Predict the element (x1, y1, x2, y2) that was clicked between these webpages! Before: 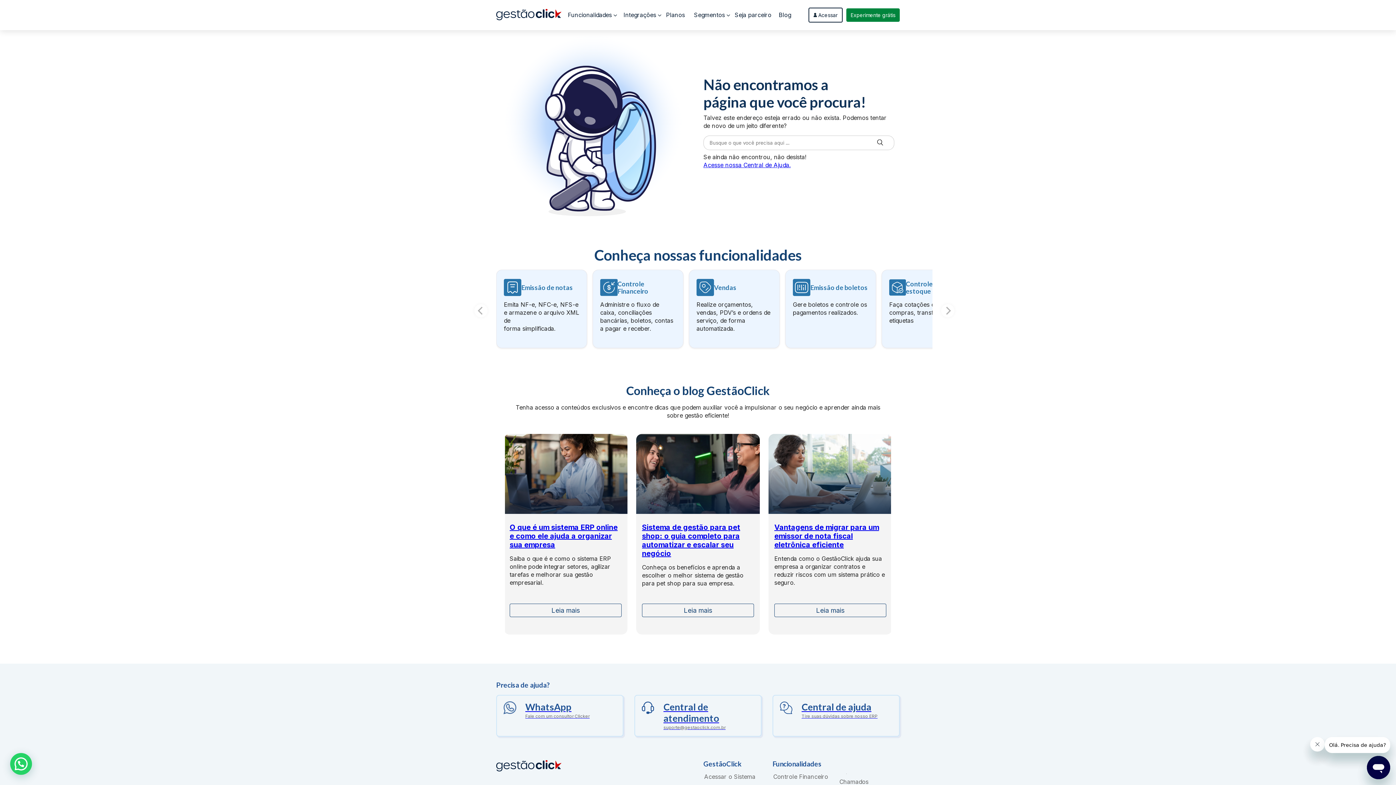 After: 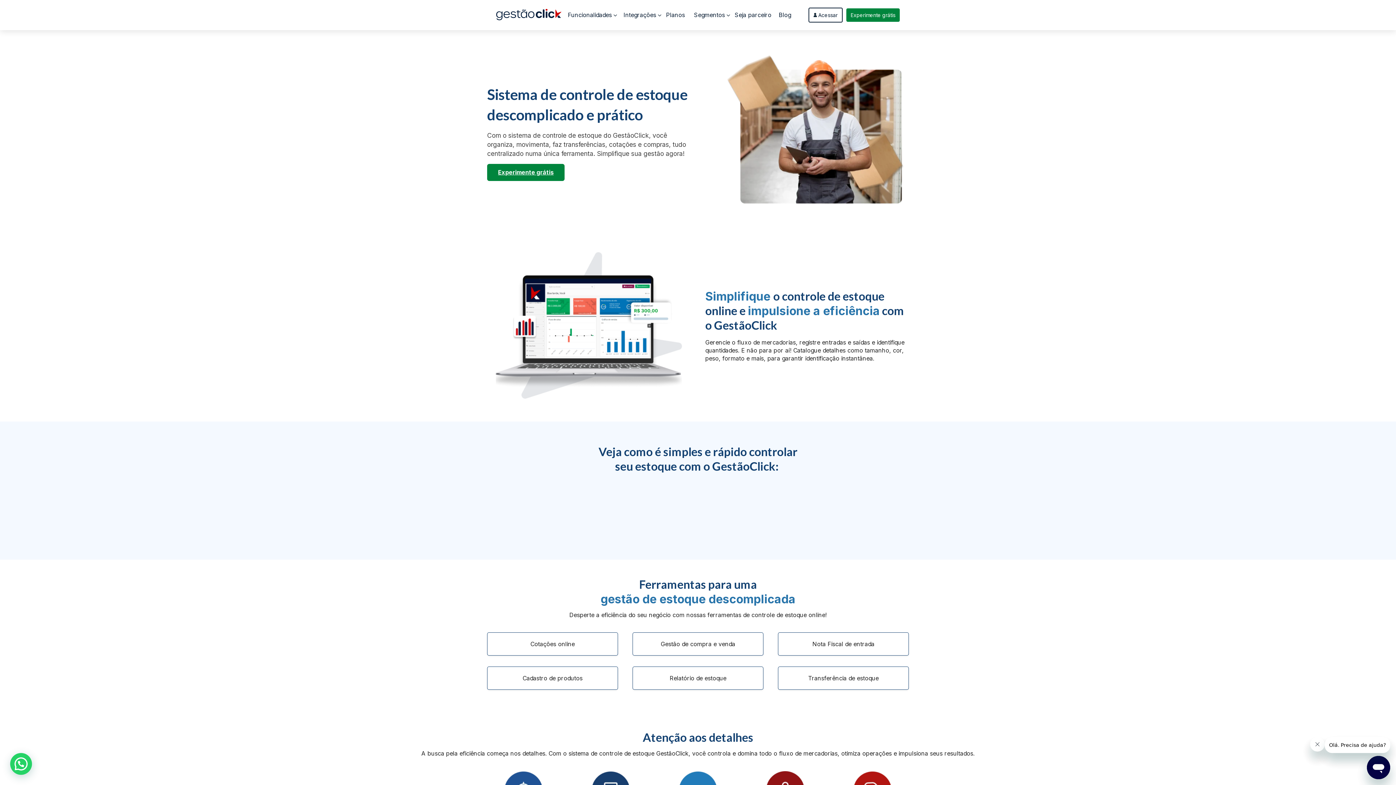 Action: label: Controle de estoque bbox: (882, 270, 972, 348)